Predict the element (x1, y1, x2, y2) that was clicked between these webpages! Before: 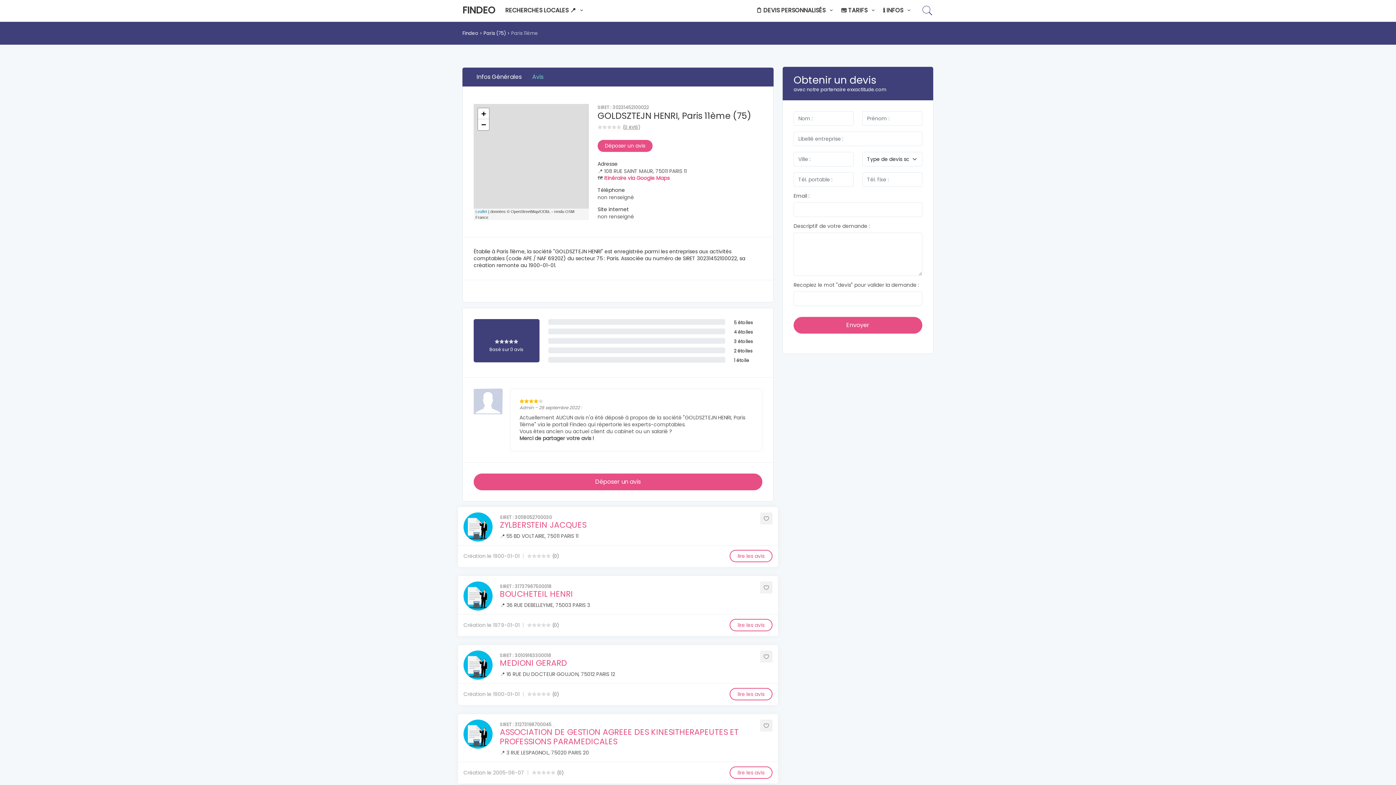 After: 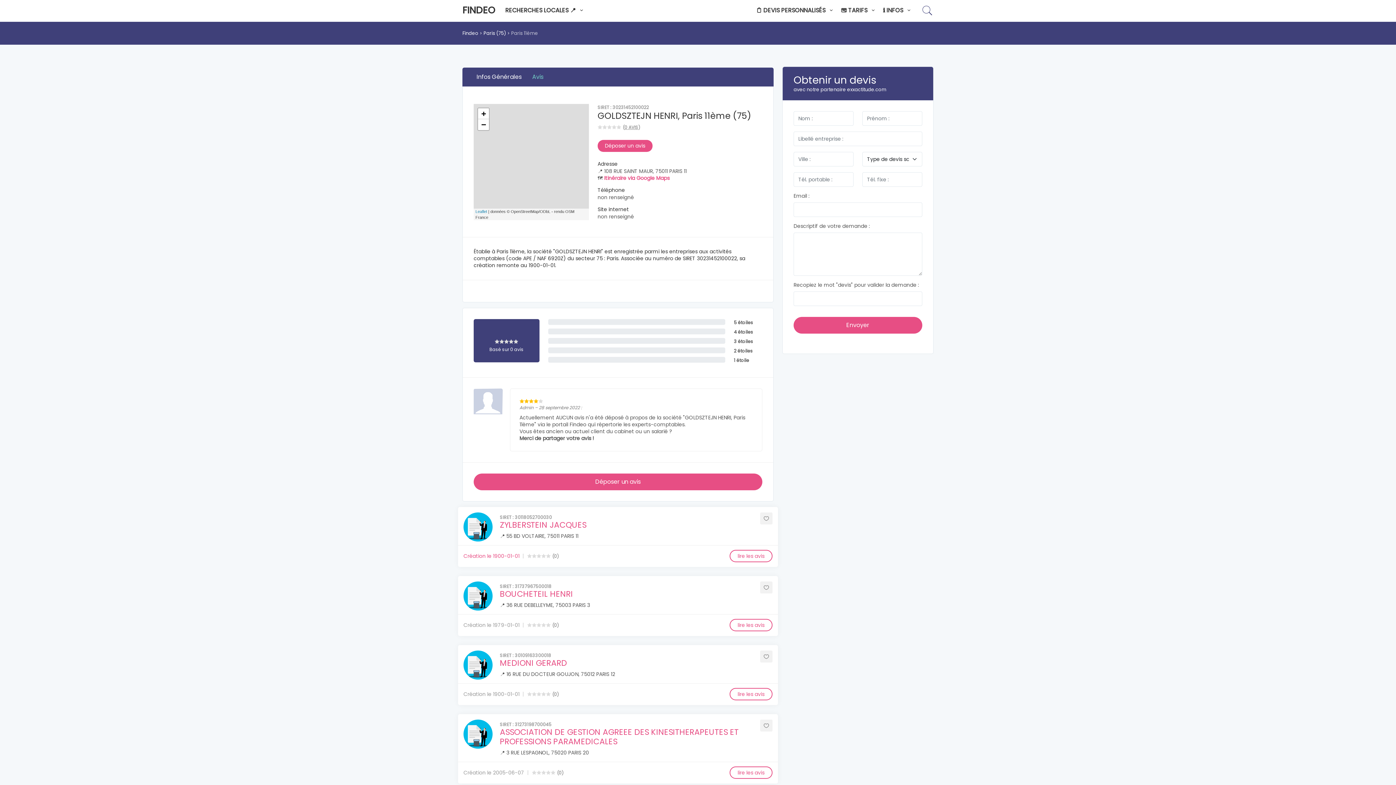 Action: label: Création le 1900-01-01 bbox: (463, 552, 519, 560)